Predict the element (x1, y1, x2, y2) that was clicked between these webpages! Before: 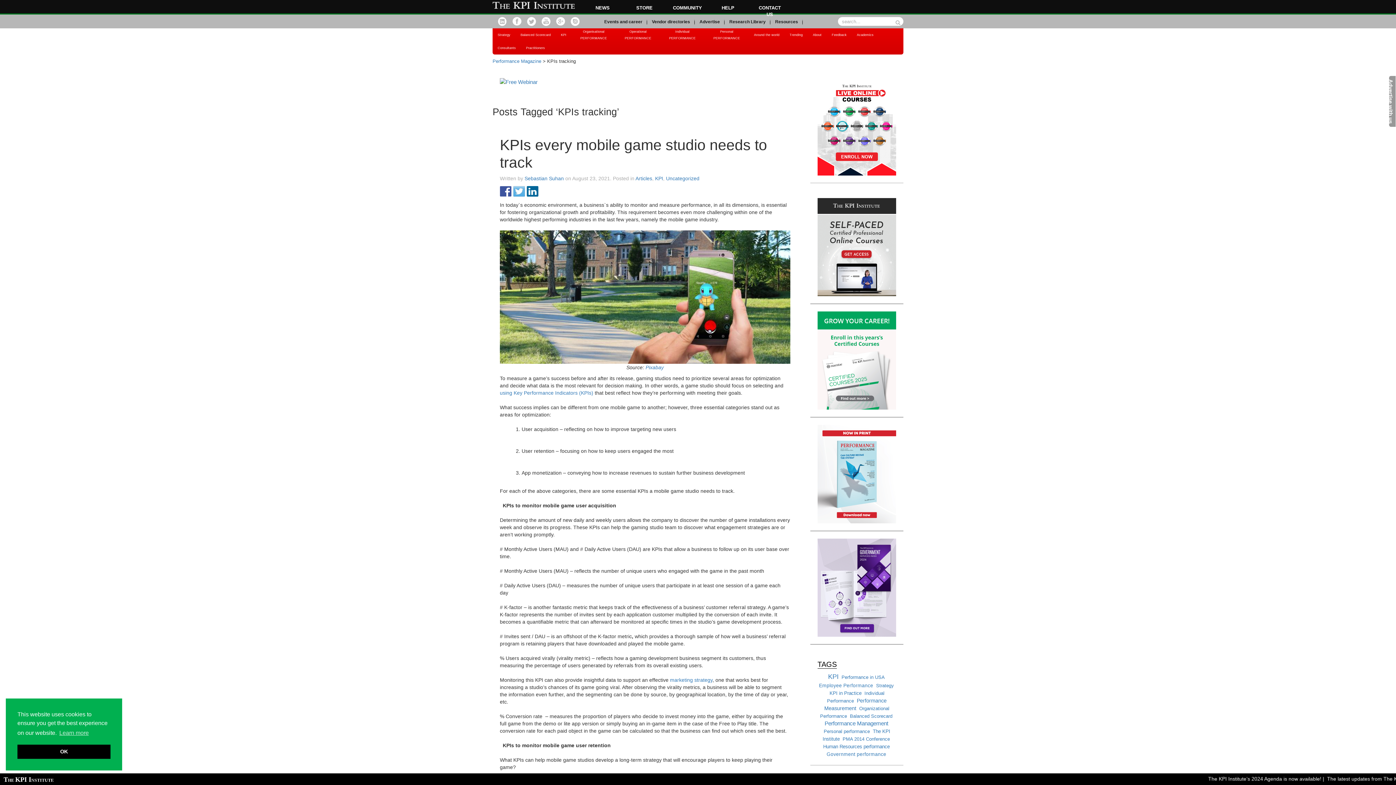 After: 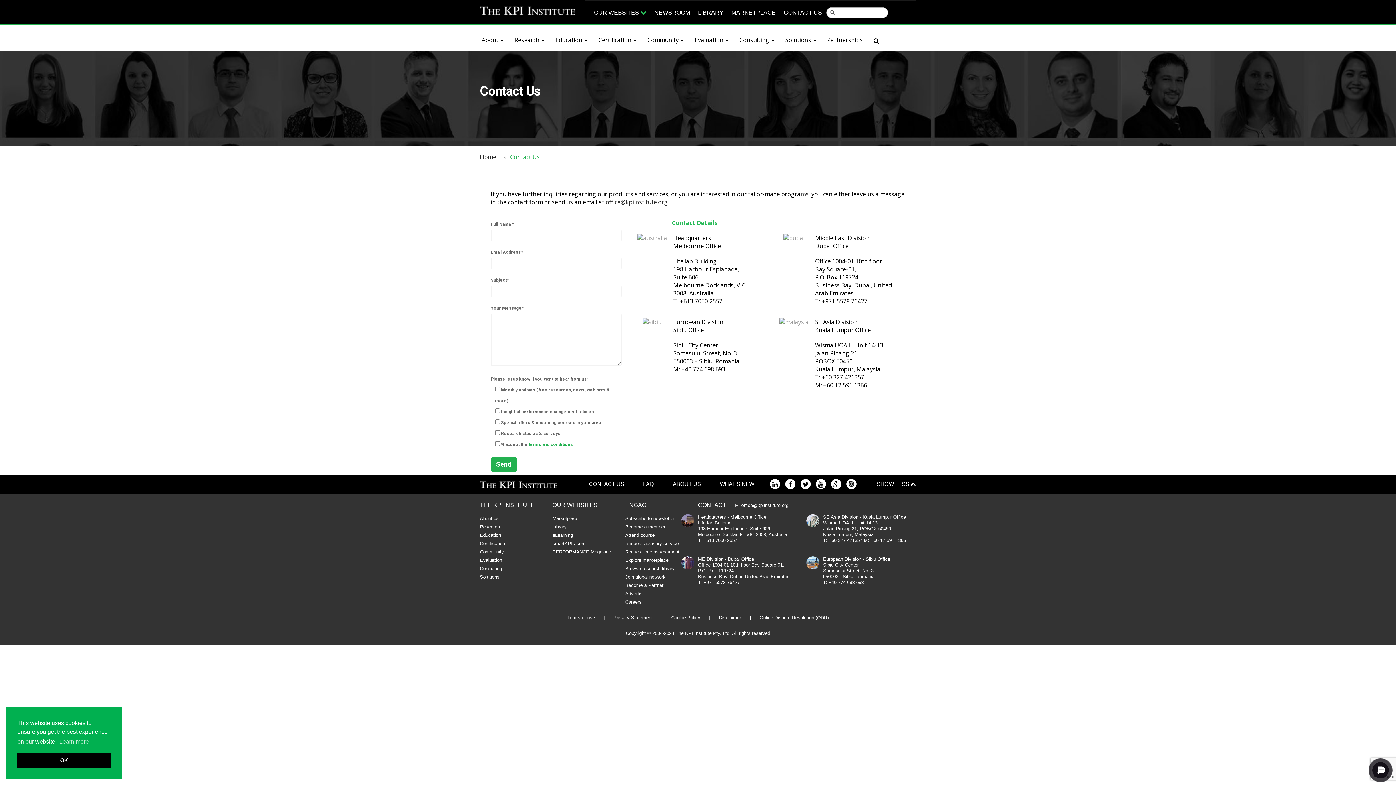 Action: label: CONTACT US bbox: (753, 4, 787, 17)